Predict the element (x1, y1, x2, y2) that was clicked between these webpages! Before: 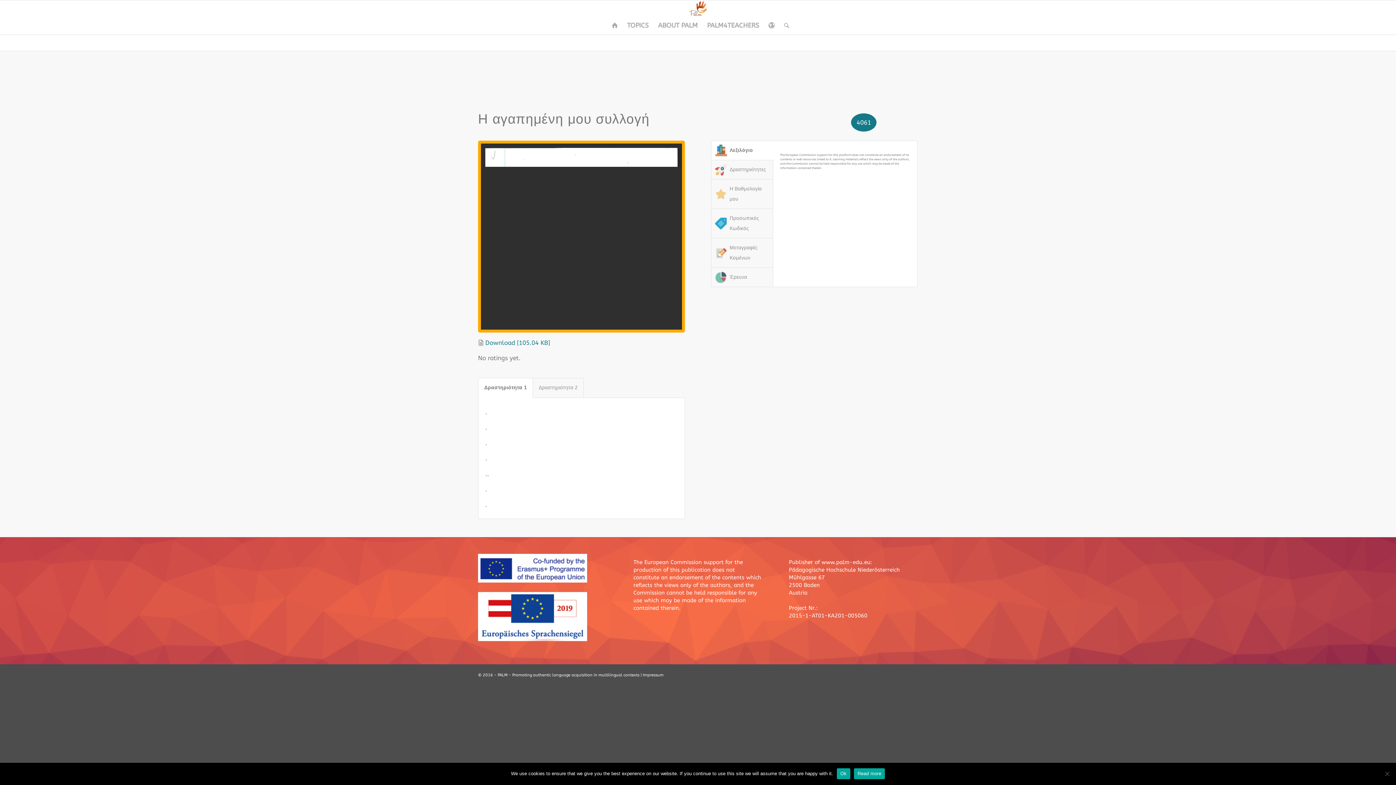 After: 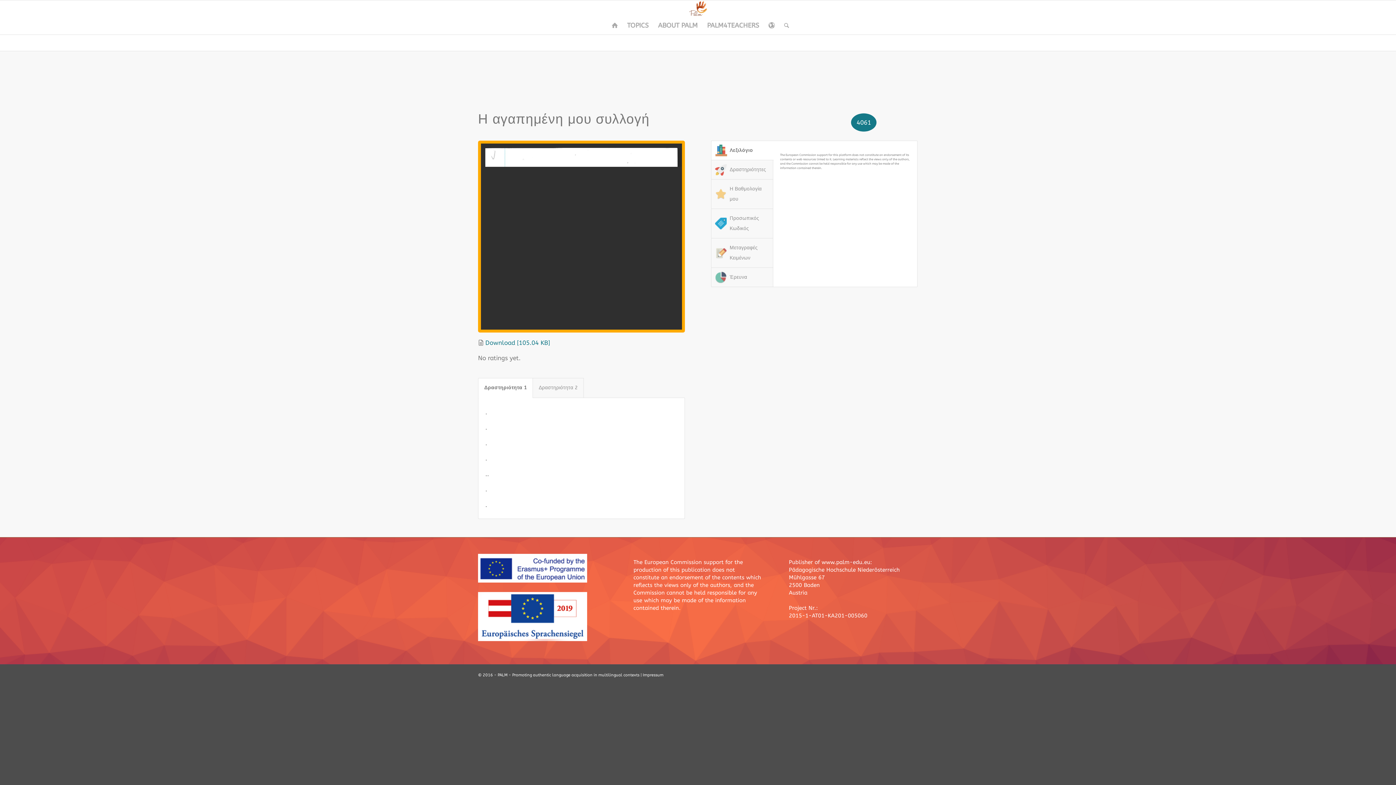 Action: bbox: (836, 768, 850, 779) label: Ok